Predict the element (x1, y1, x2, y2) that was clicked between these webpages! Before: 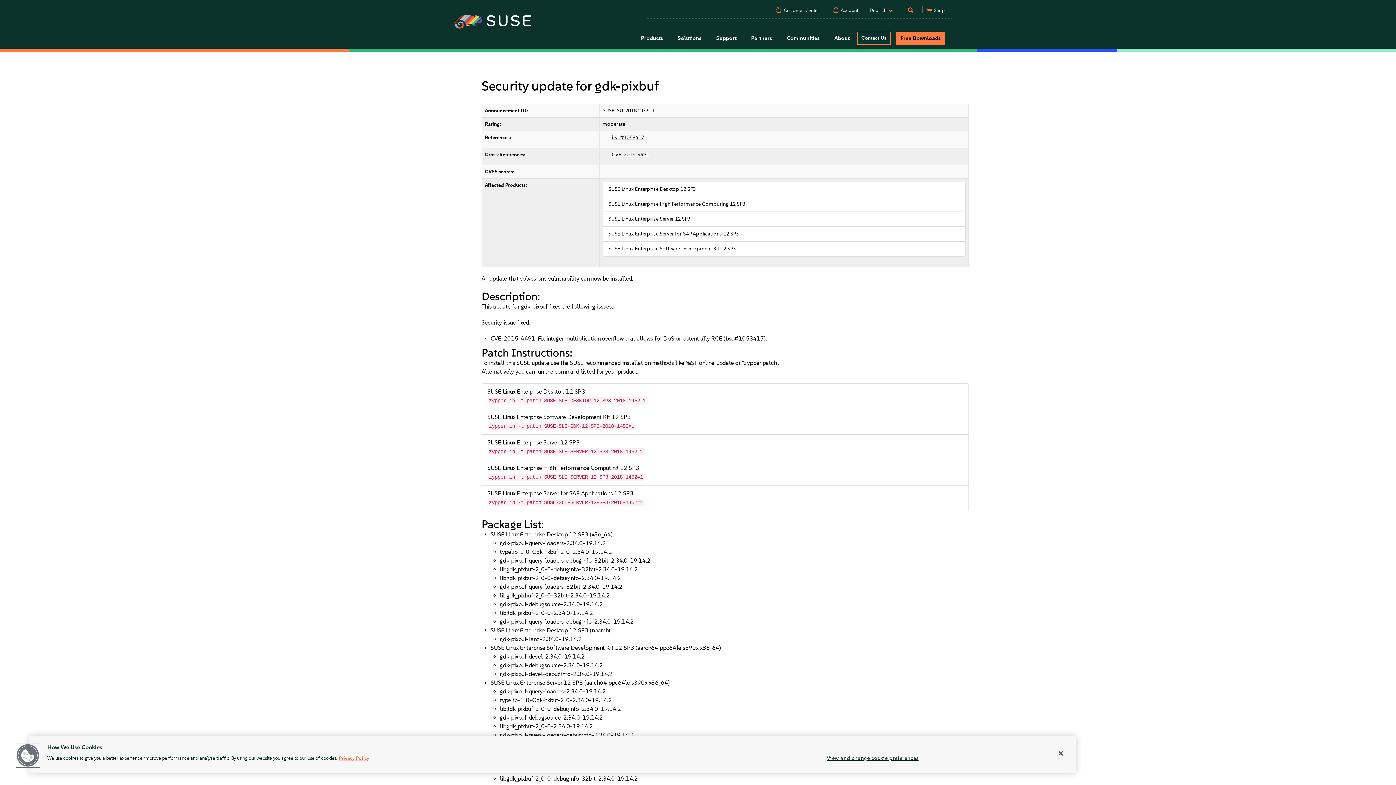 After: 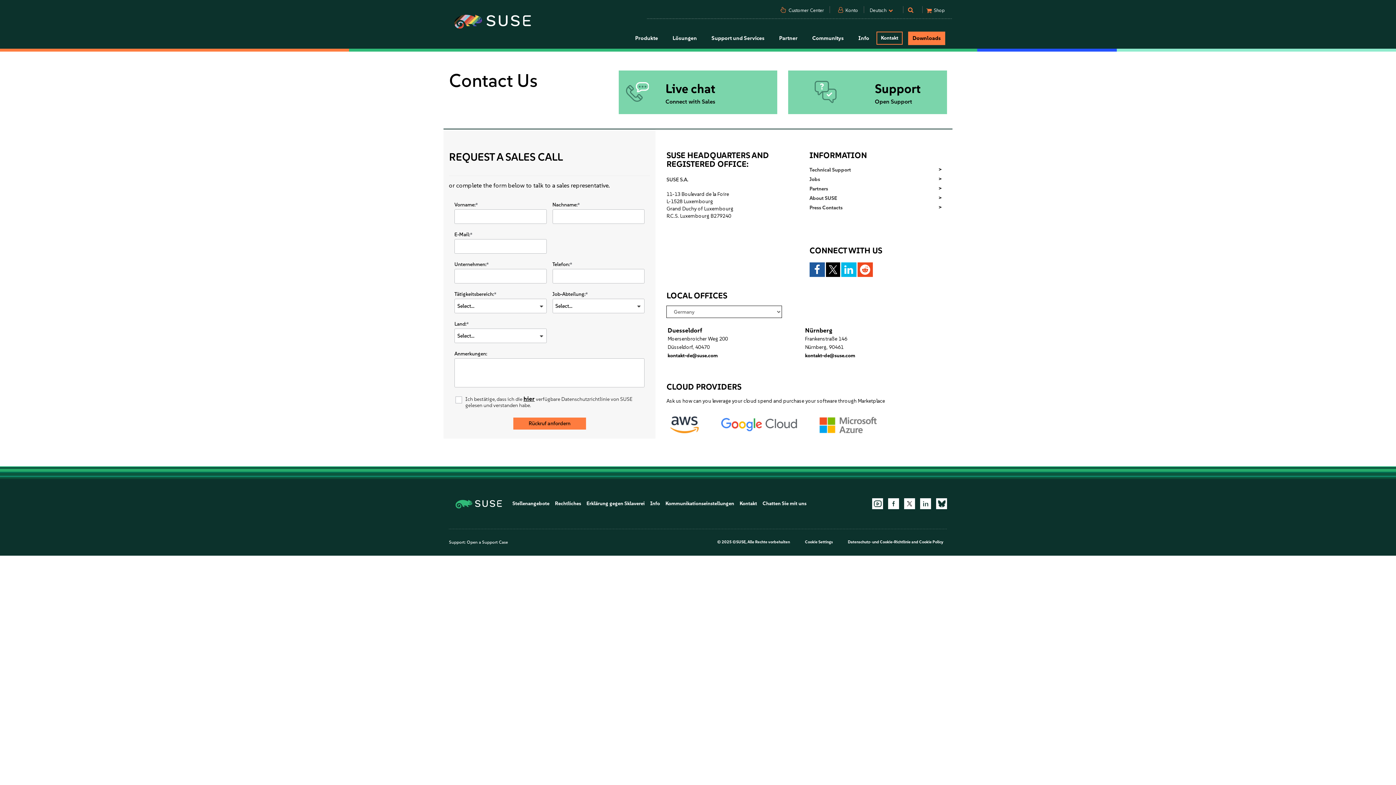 Action: label: Contact Us bbox: (857, 31, 890, 44)